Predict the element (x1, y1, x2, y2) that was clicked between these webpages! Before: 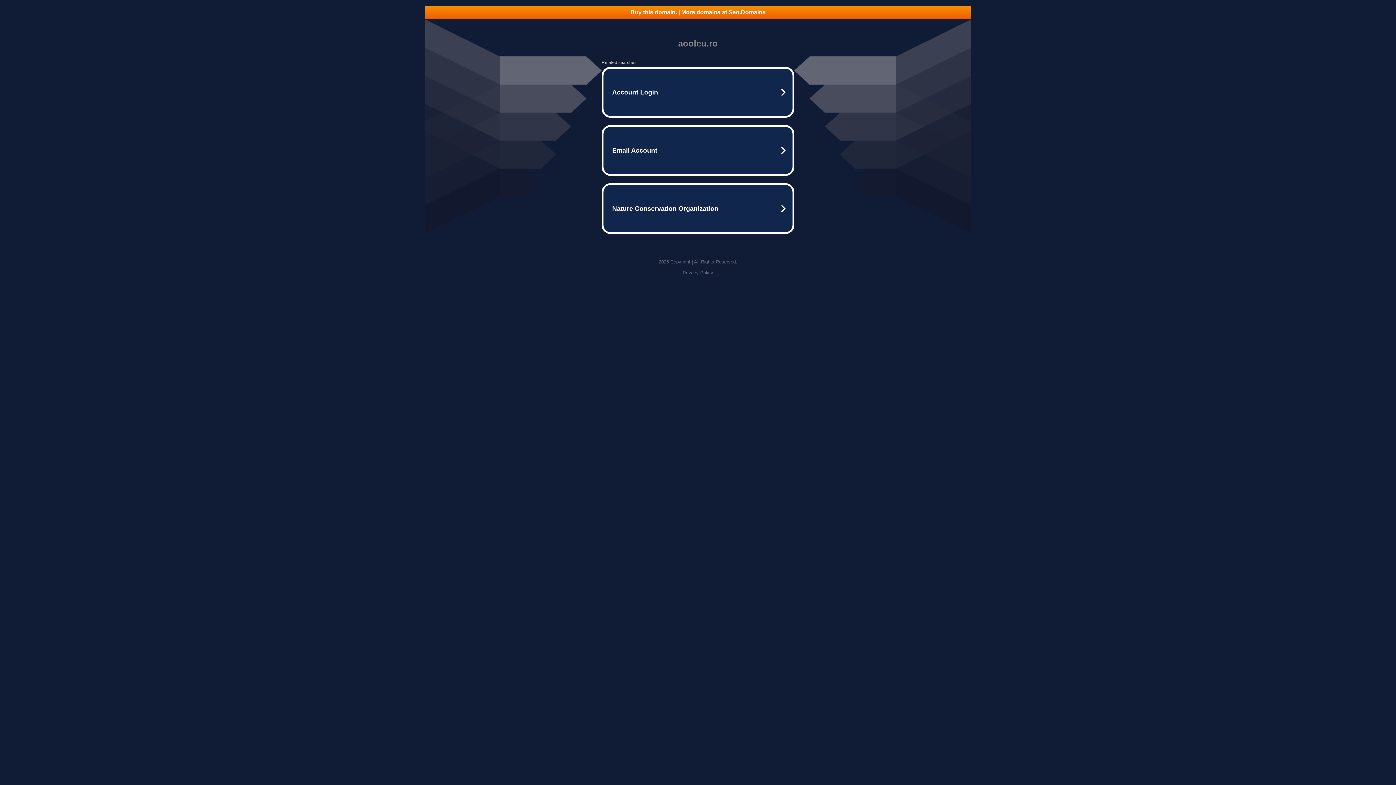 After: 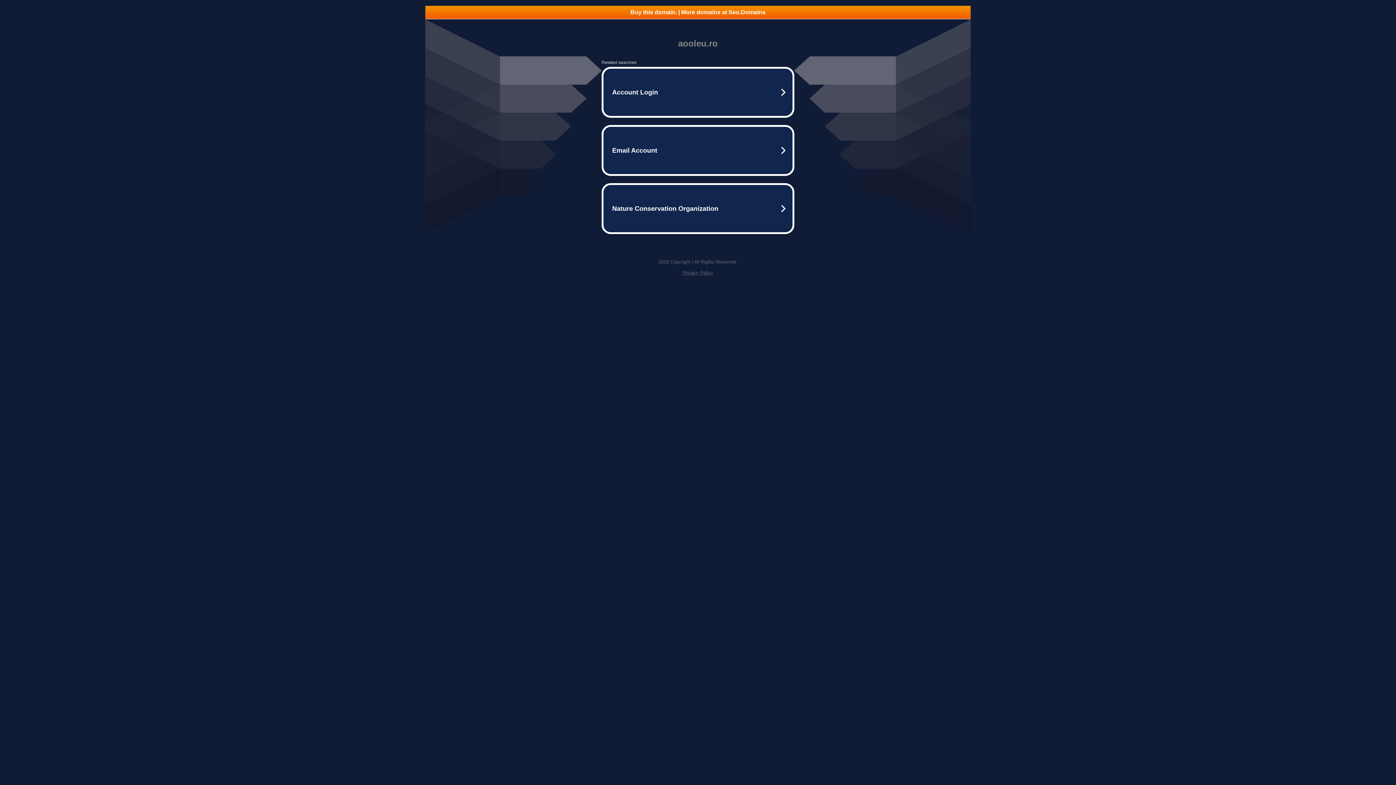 Action: label: Buy this domain. | More domains at Seo.Domains bbox: (425, 5, 970, 18)